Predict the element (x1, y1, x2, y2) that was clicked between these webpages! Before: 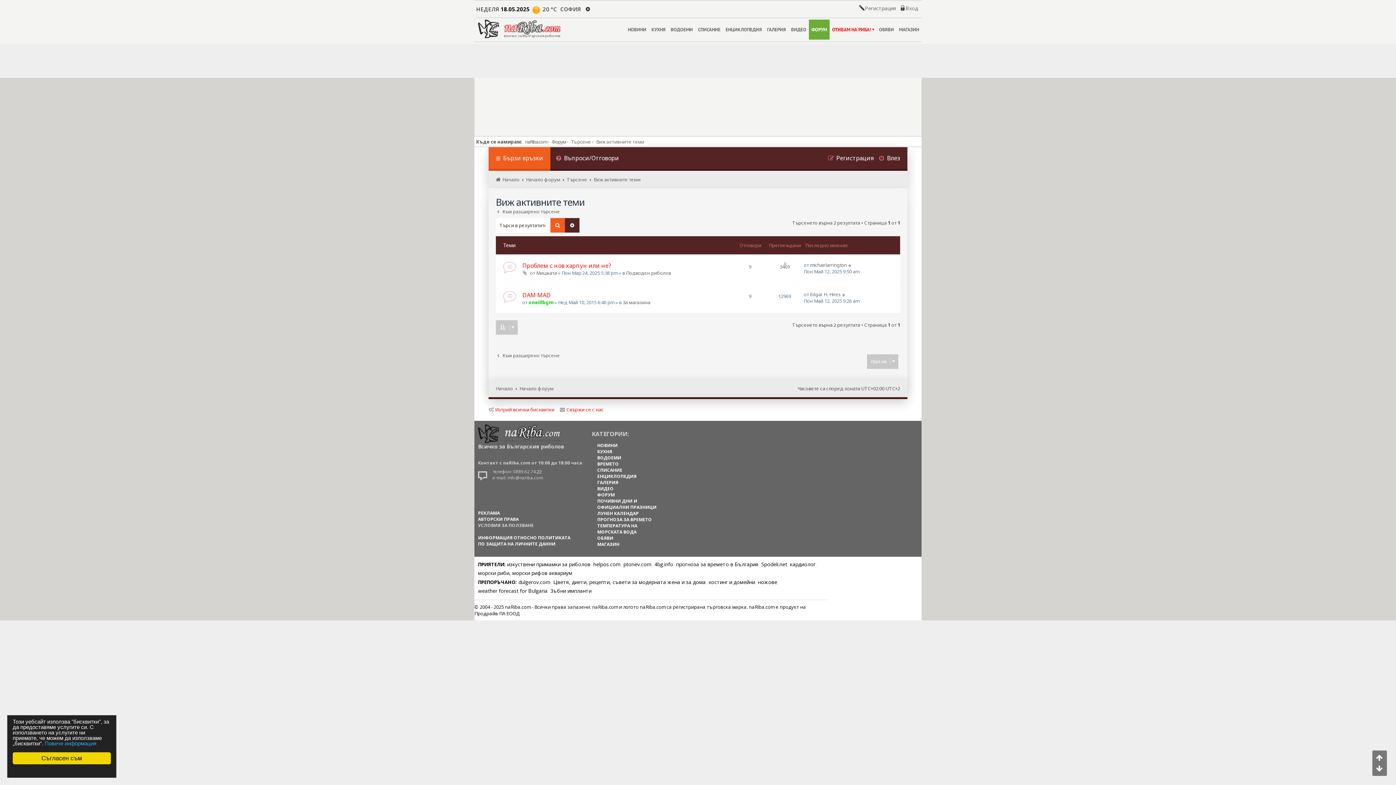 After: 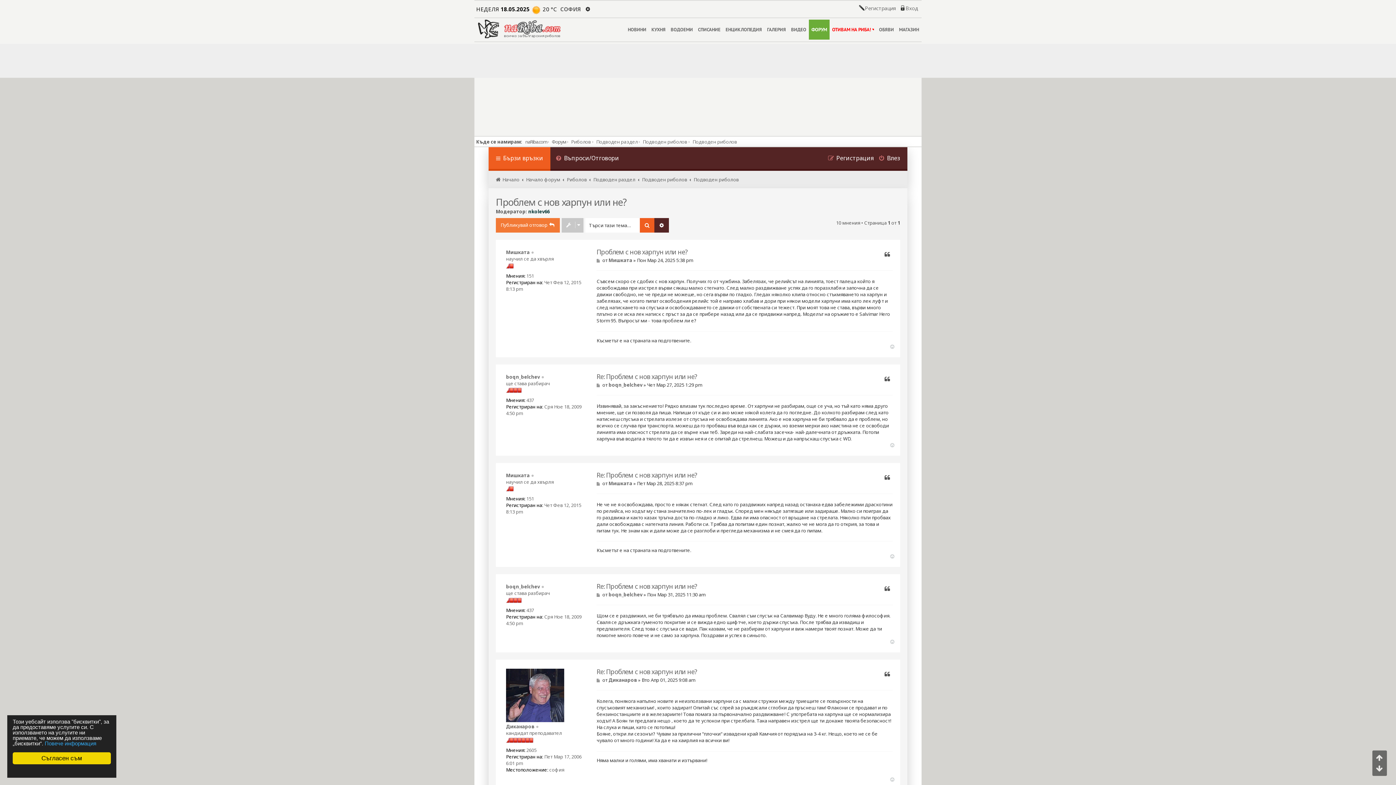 Action: bbox: (522, 261, 611, 269) label: Проблем с нов харпун или не?